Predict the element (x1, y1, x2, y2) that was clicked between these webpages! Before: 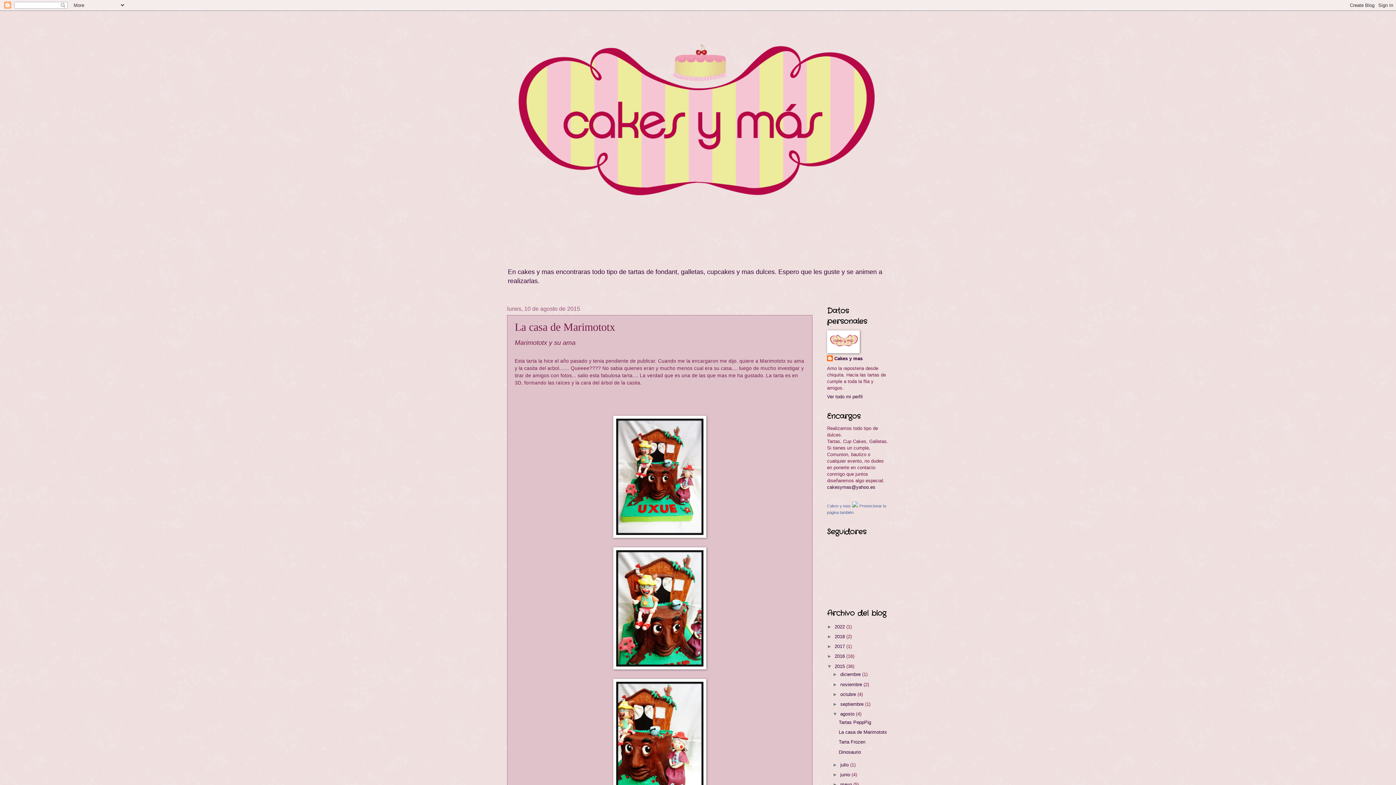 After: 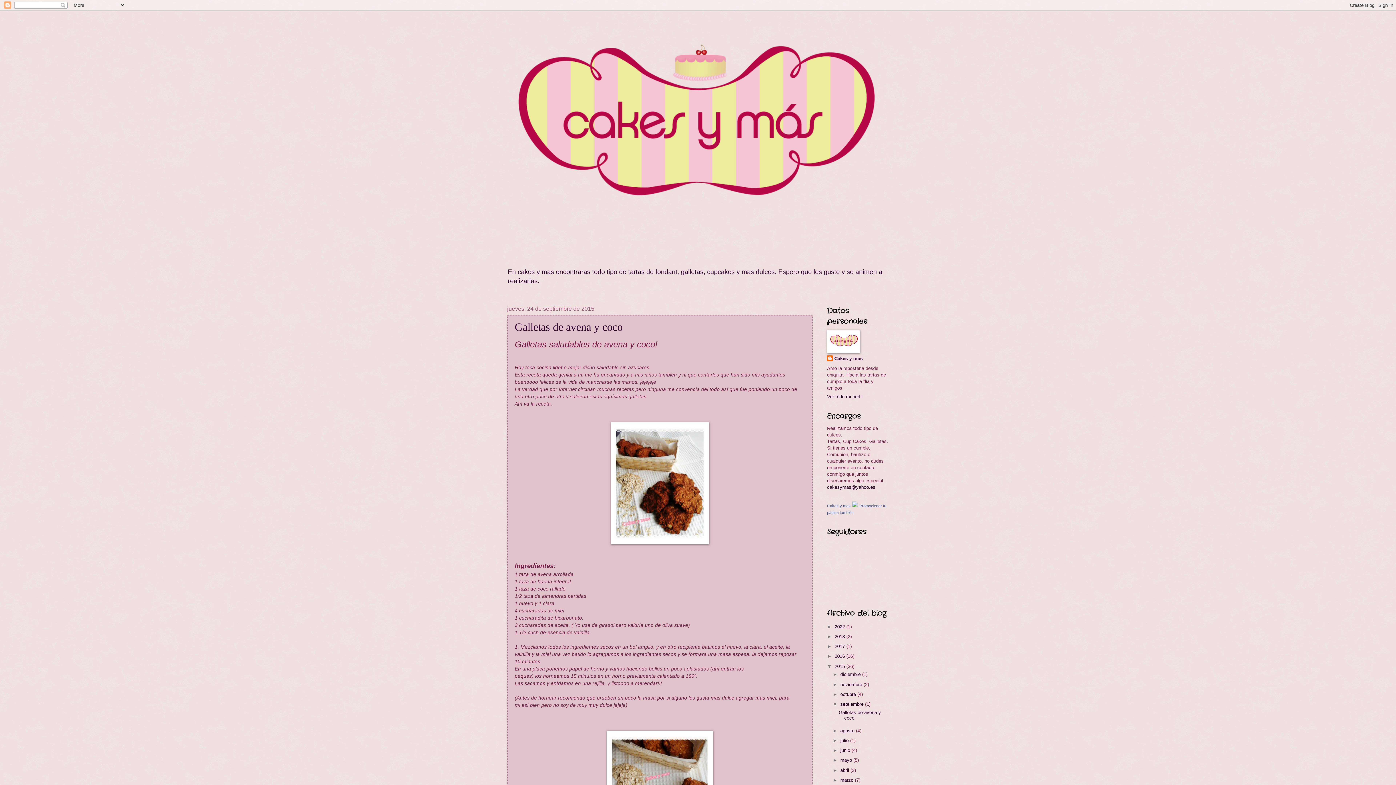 Action: bbox: (840, 701, 865, 707) label: septiembre 